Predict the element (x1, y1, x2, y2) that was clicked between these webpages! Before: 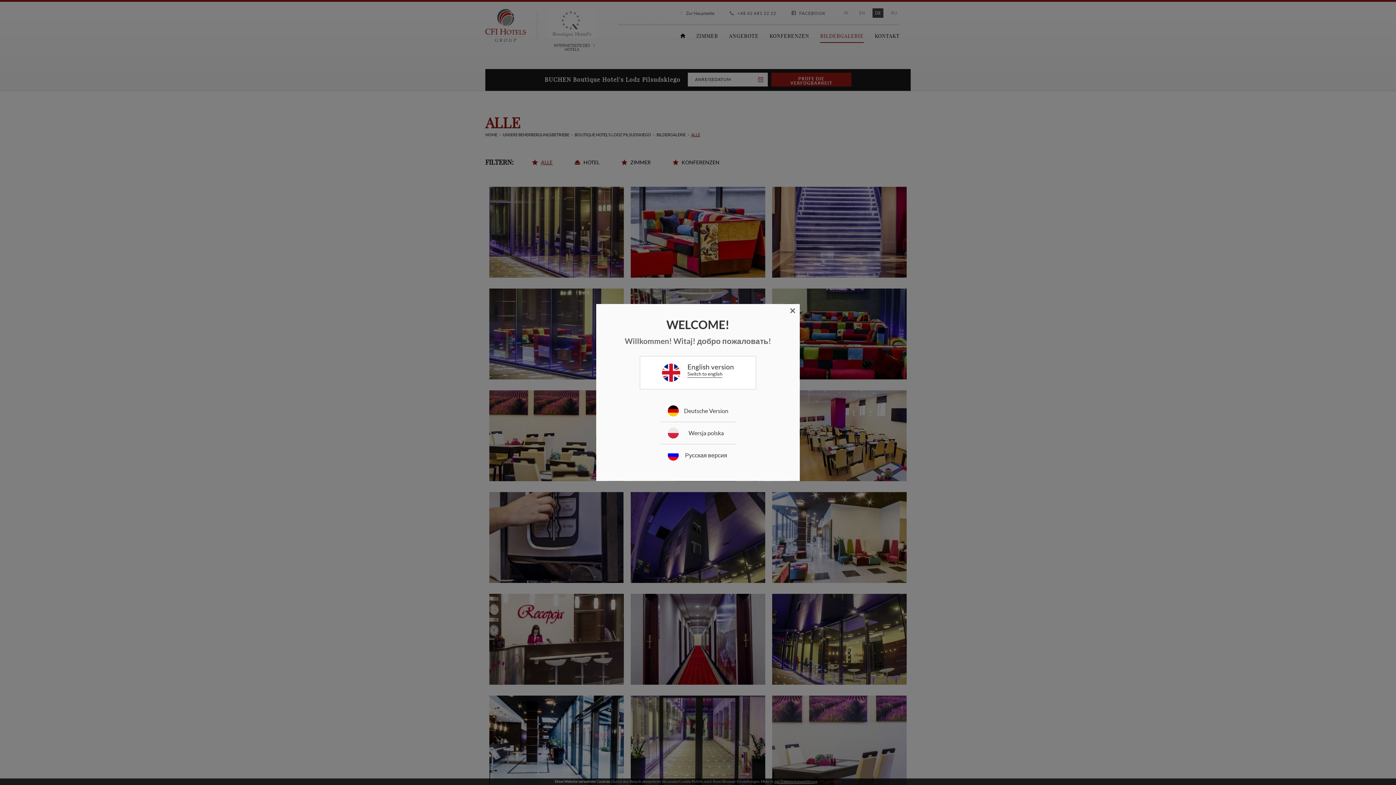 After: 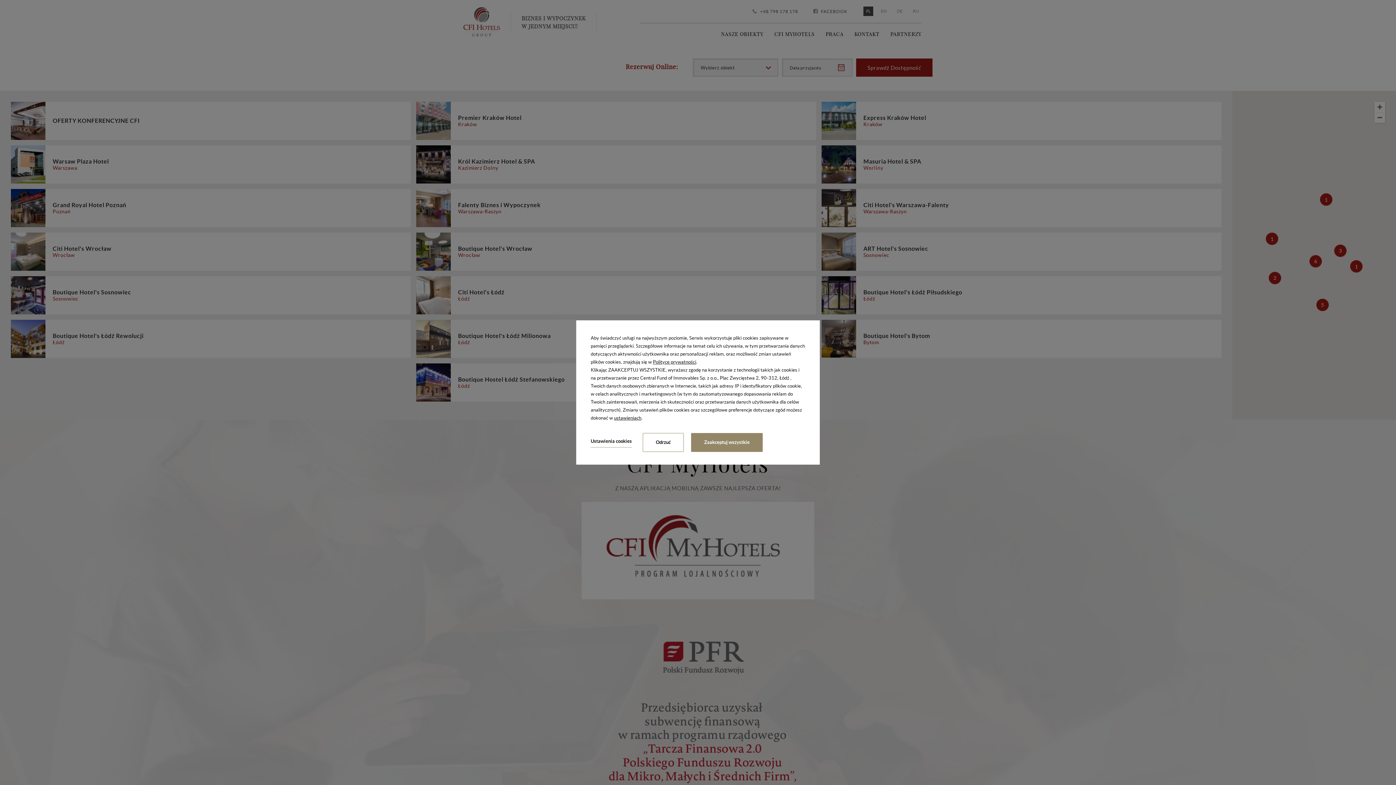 Action: bbox: (660, 422, 735, 444) label: Wersja polska